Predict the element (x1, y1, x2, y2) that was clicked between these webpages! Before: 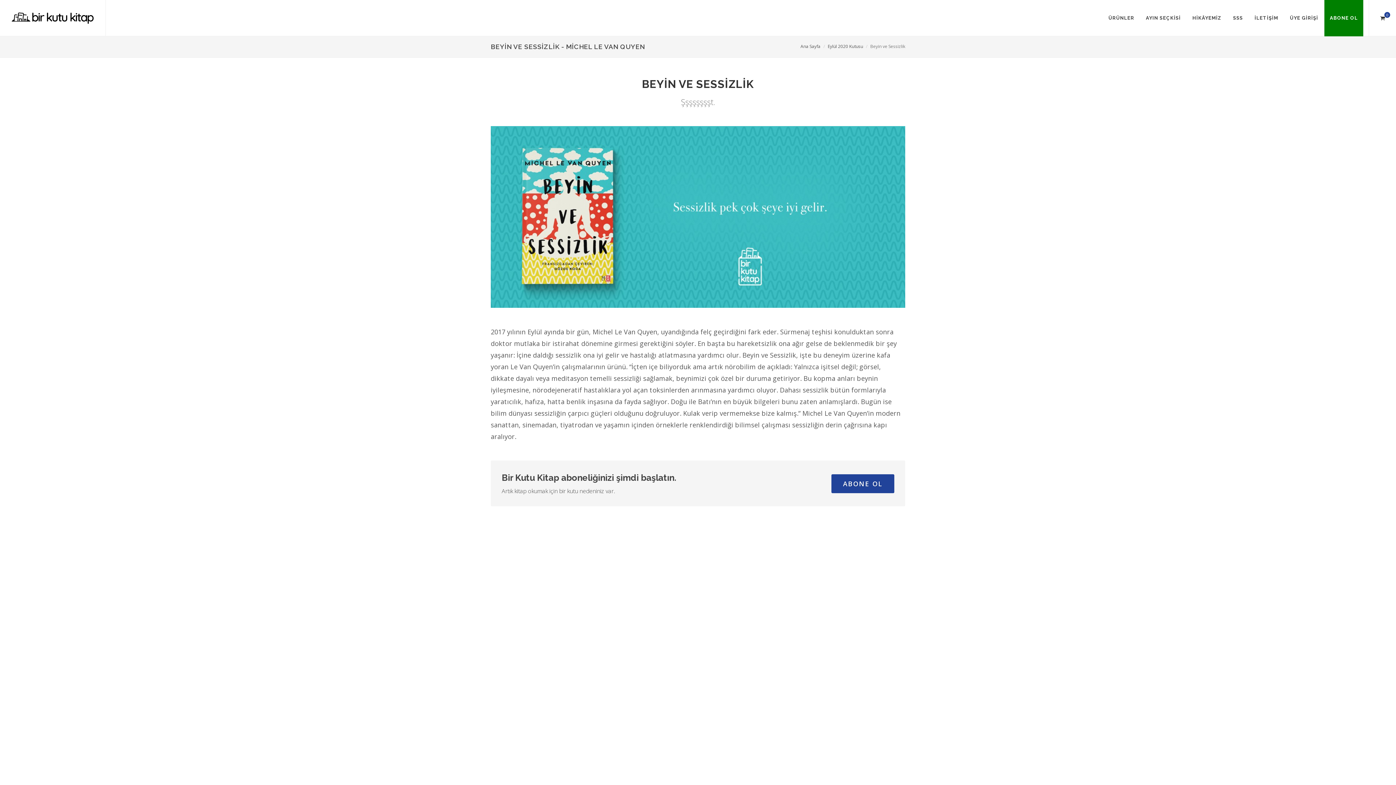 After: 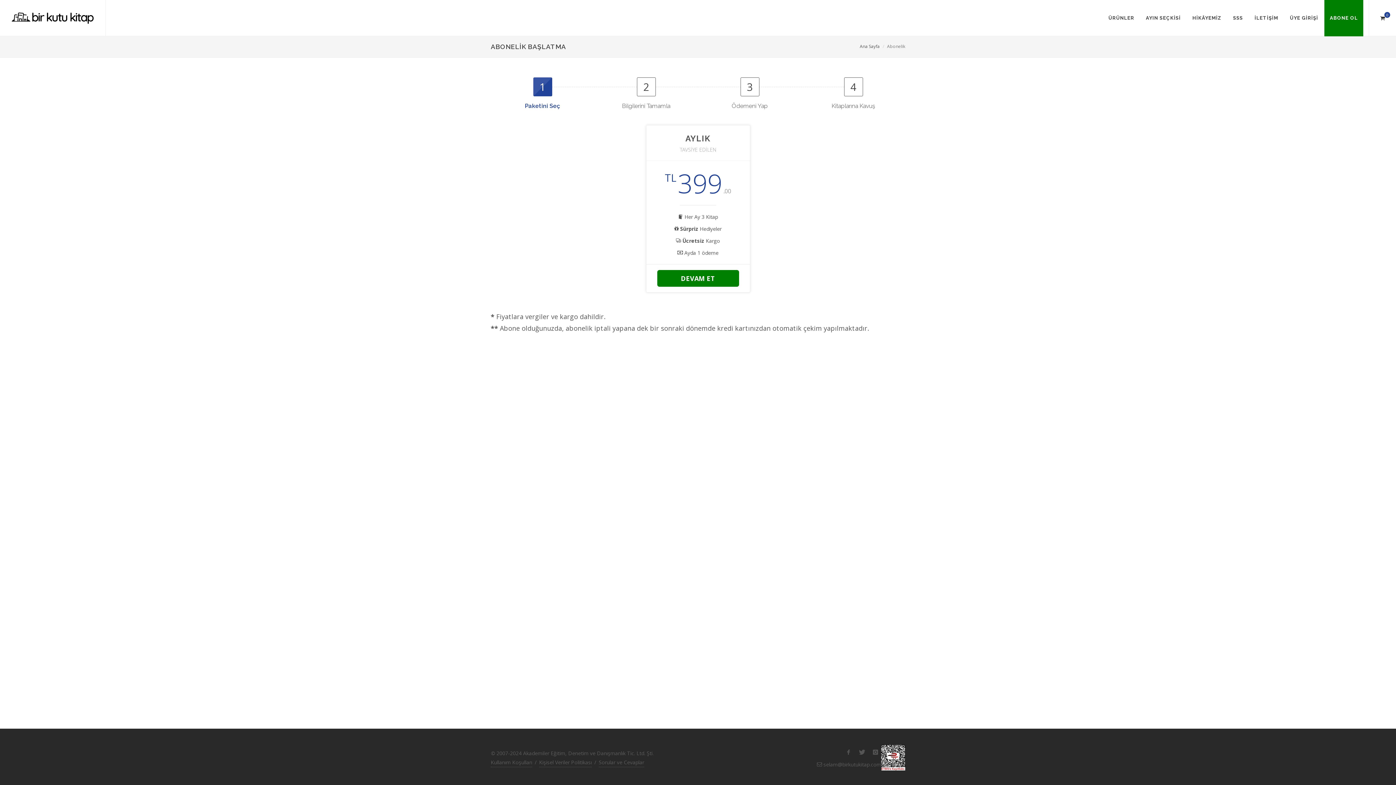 Action: label: ABONE OL bbox: (831, 474, 894, 493)